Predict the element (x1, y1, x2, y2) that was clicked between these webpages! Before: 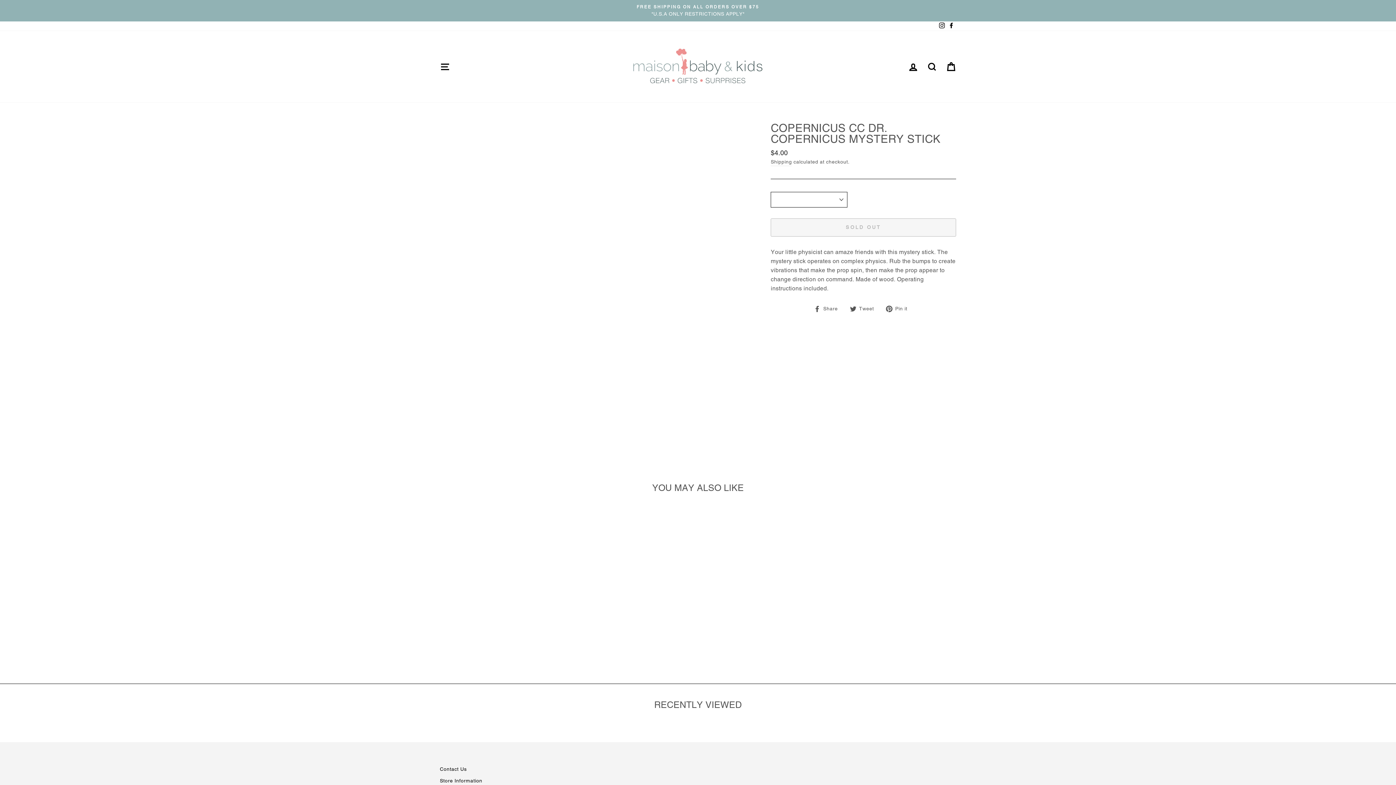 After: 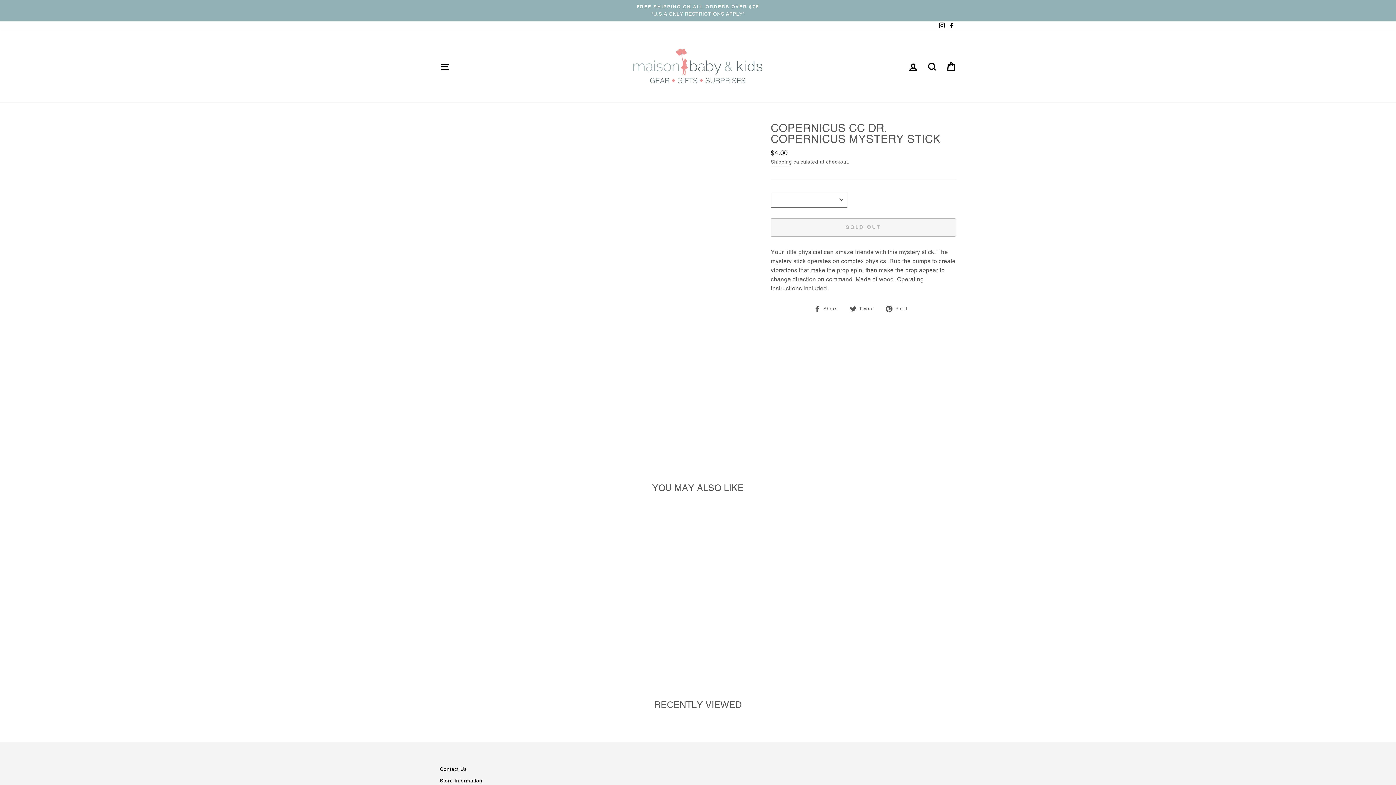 Action: label:  Tweet
Tweet on Twitter bbox: (850, 304, 879, 313)